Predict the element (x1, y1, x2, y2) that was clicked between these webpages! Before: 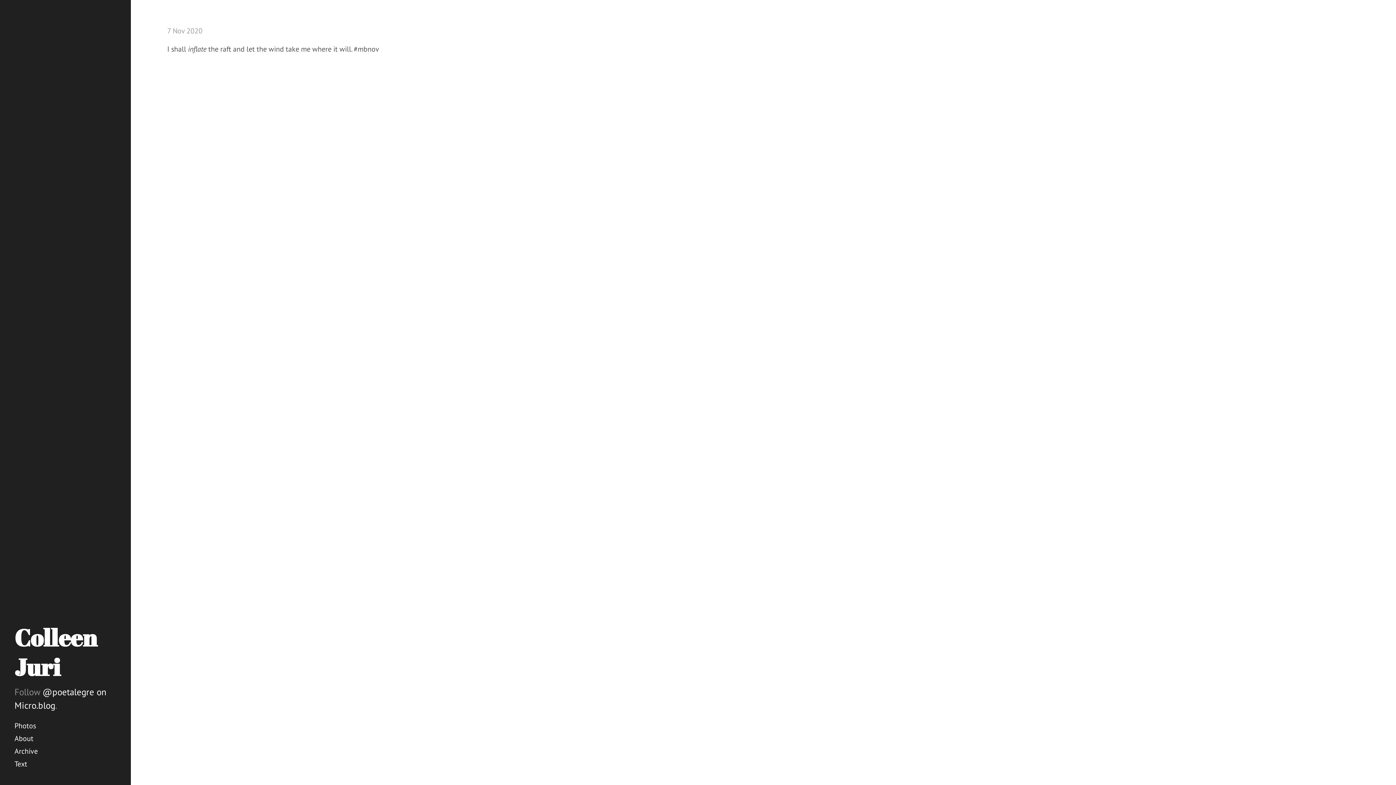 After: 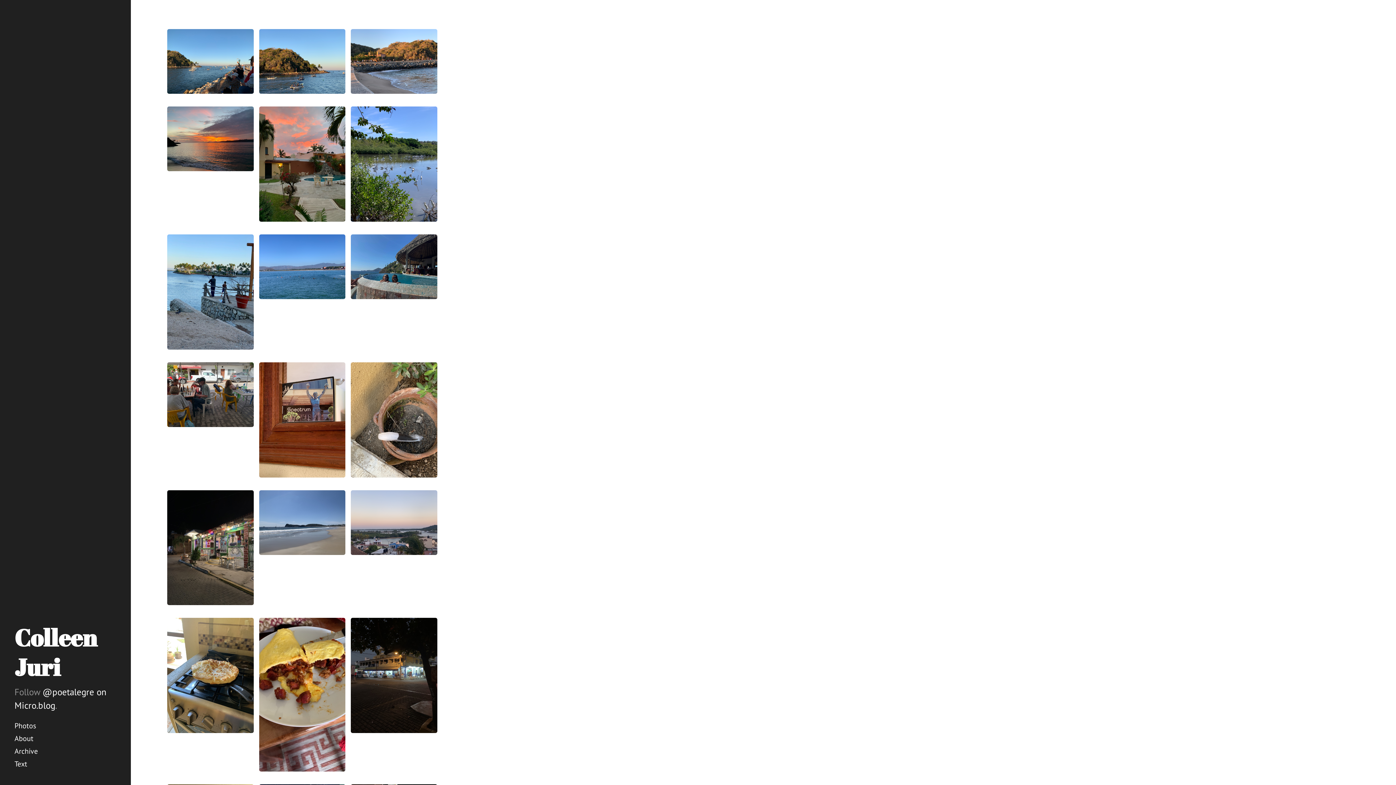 Action: bbox: (14, 720, 116, 732) label: Photos